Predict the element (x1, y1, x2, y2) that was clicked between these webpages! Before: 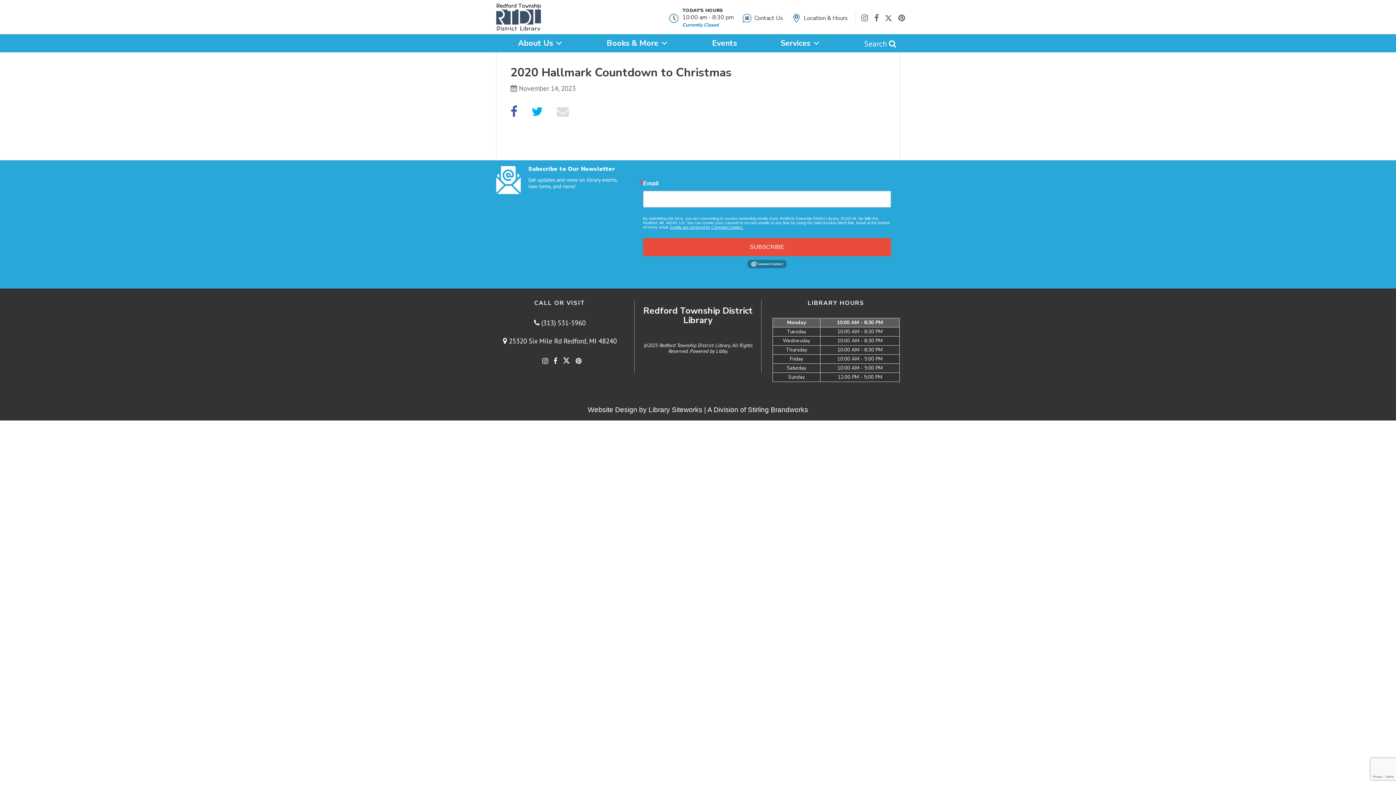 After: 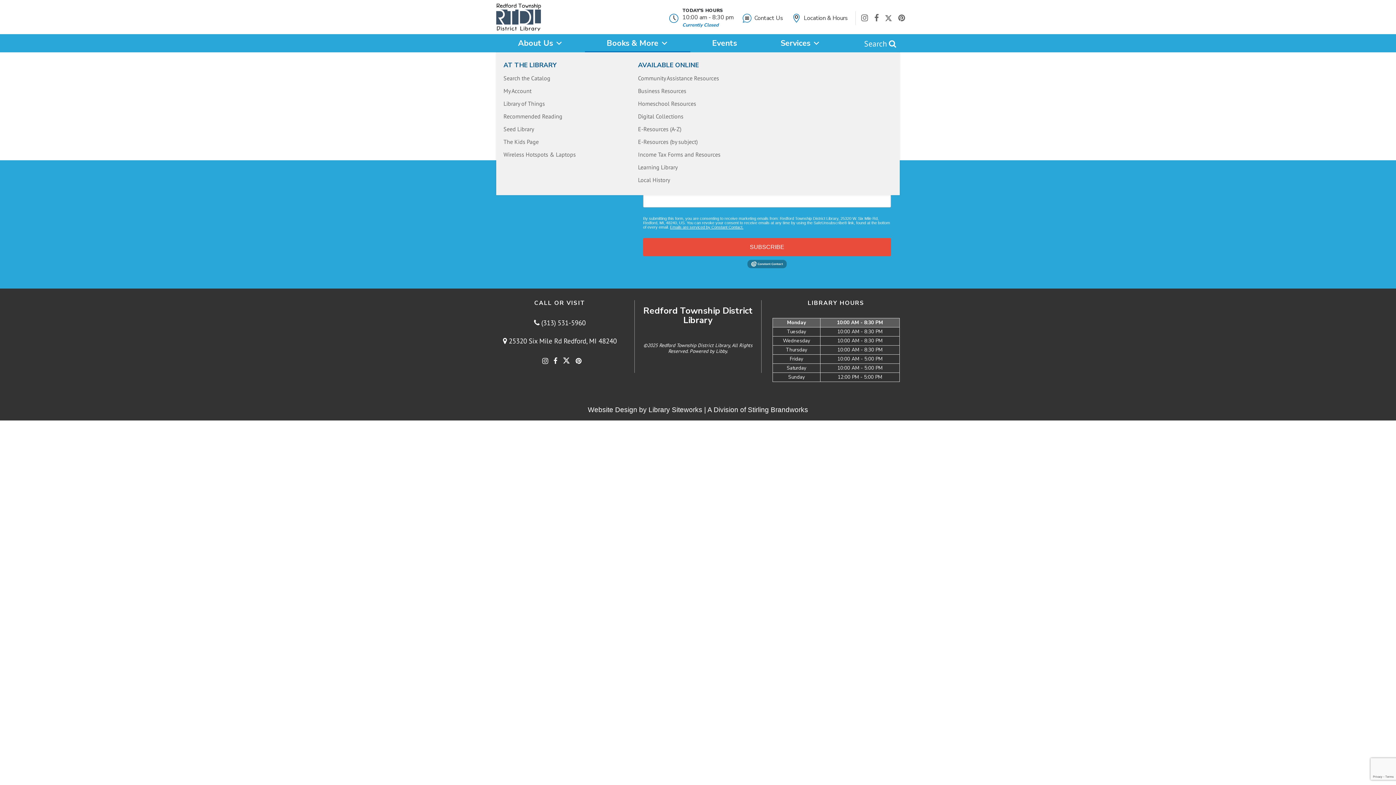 Action: bbox: (585, 34, 690, 52) label: Books & More